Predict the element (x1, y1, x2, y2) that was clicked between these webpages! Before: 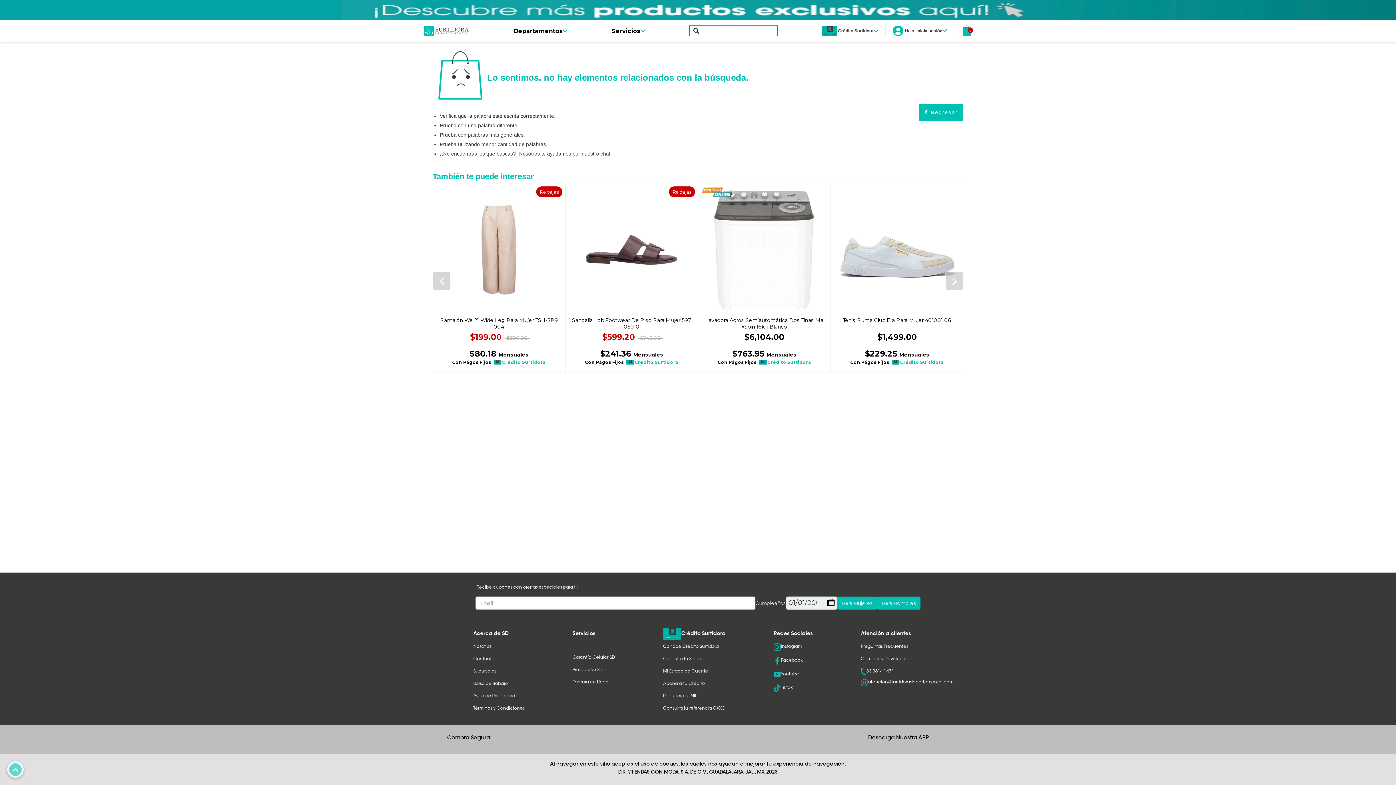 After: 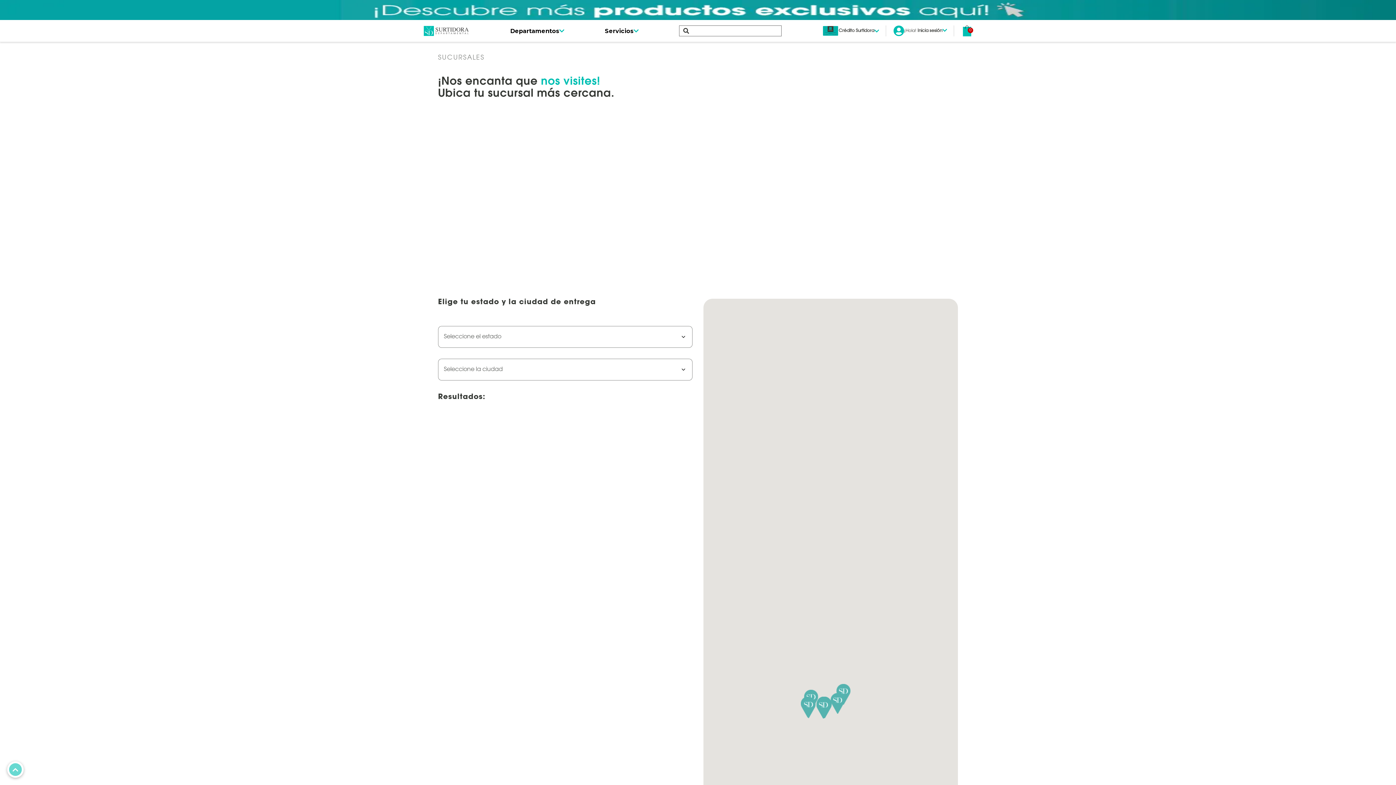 Action: bbox: (473, 669, 496, 673) label: Sucursales